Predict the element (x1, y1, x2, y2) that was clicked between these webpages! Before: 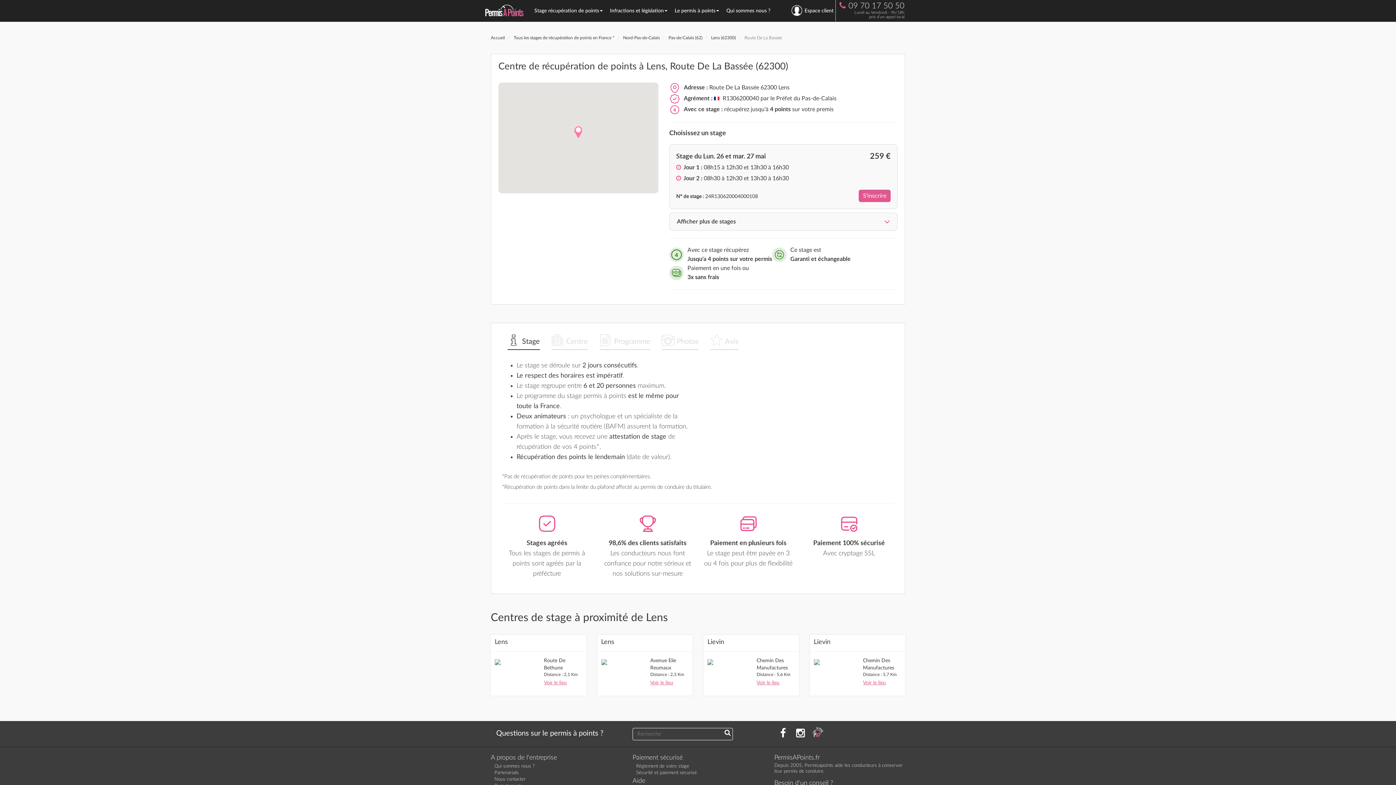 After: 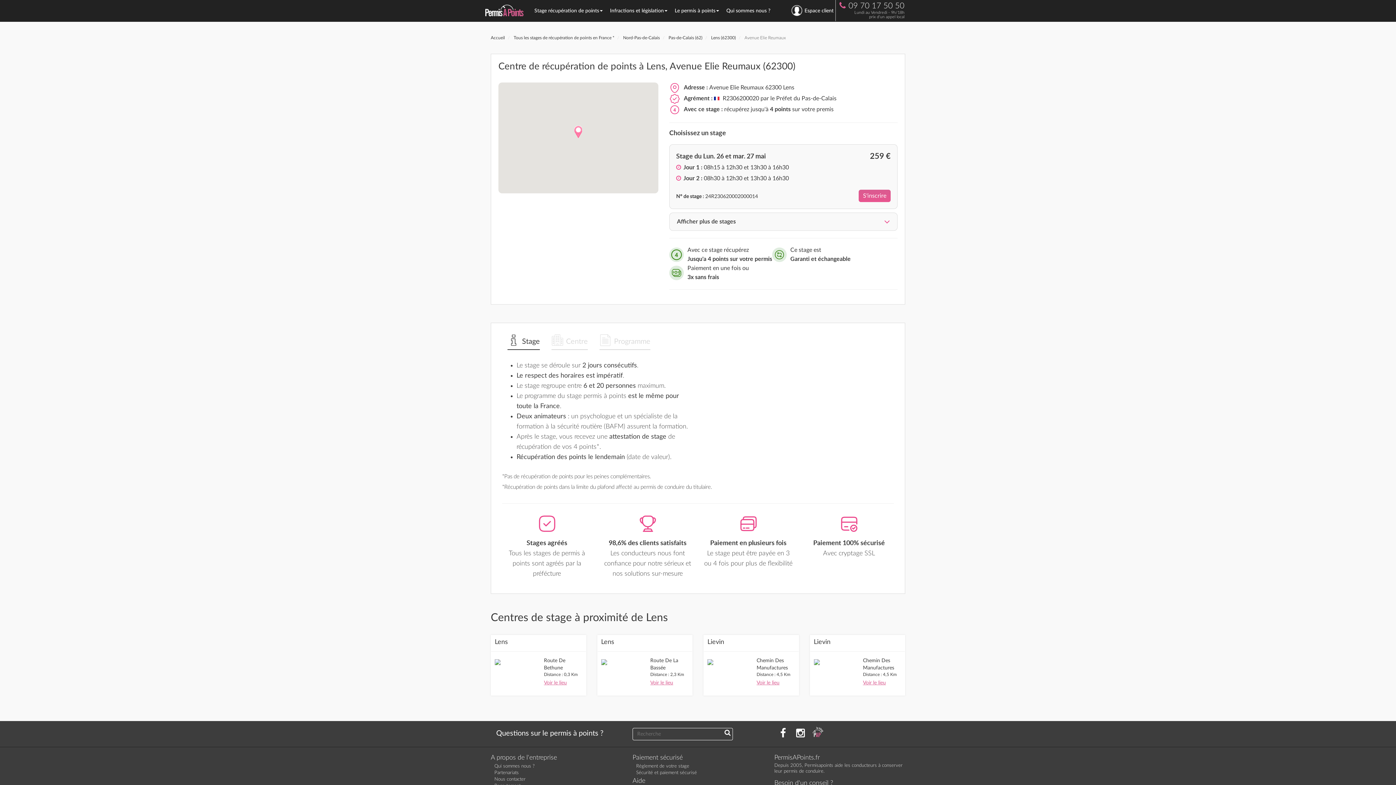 Action: bbox: (597, 639, 692, 652) label: Lens
Avenue Elie Reumaux
Distance : 2,3 Km

Voir le lieu